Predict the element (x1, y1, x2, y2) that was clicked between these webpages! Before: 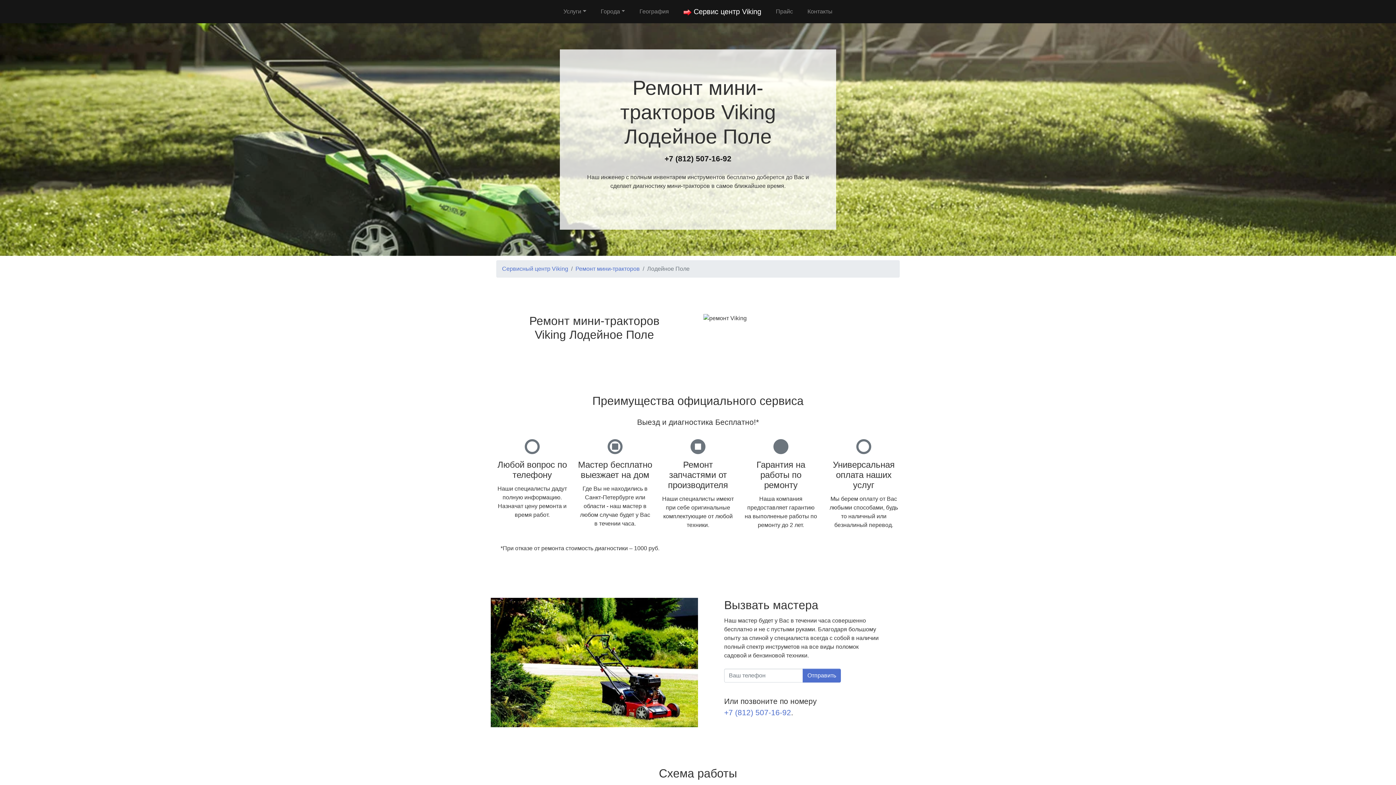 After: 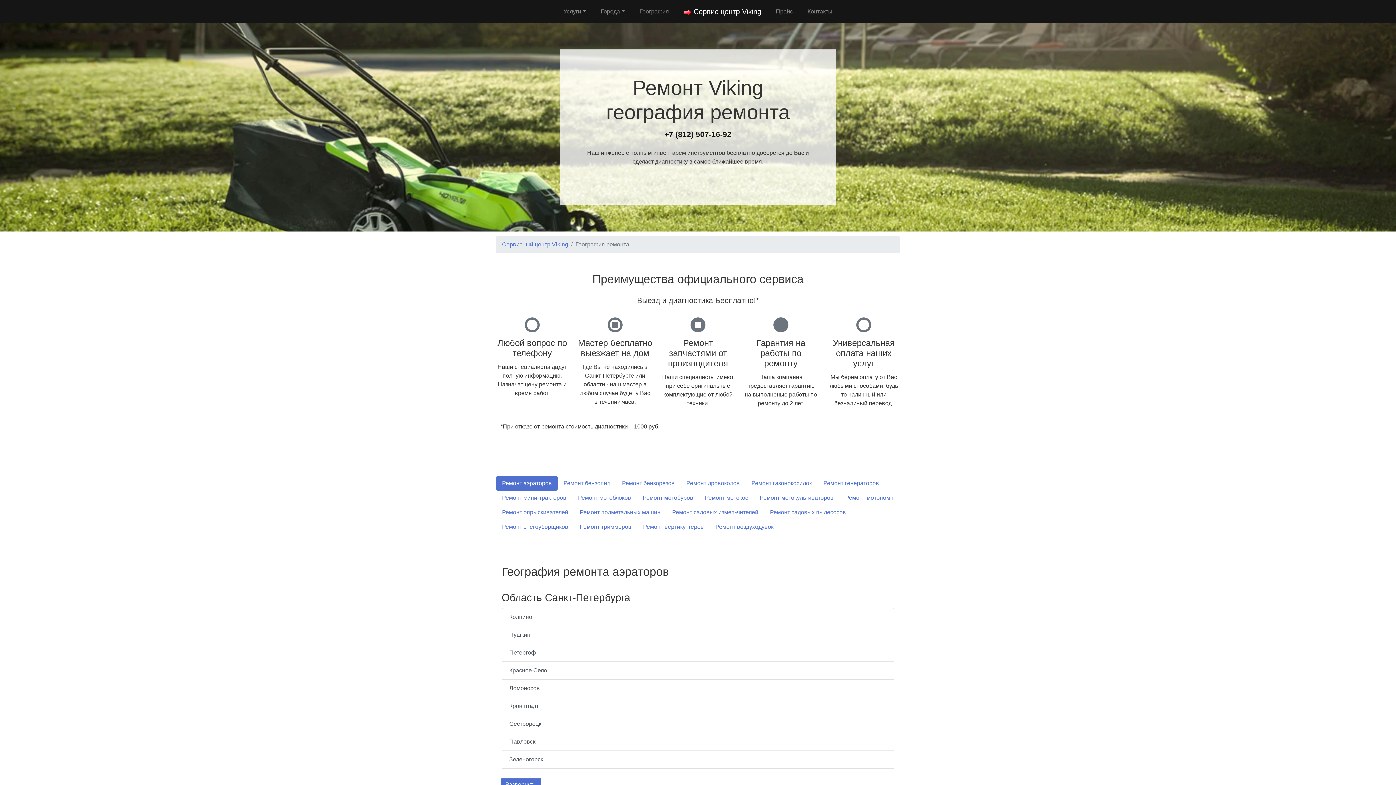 Action: label: География bbox: (636, 4, 672, 18)